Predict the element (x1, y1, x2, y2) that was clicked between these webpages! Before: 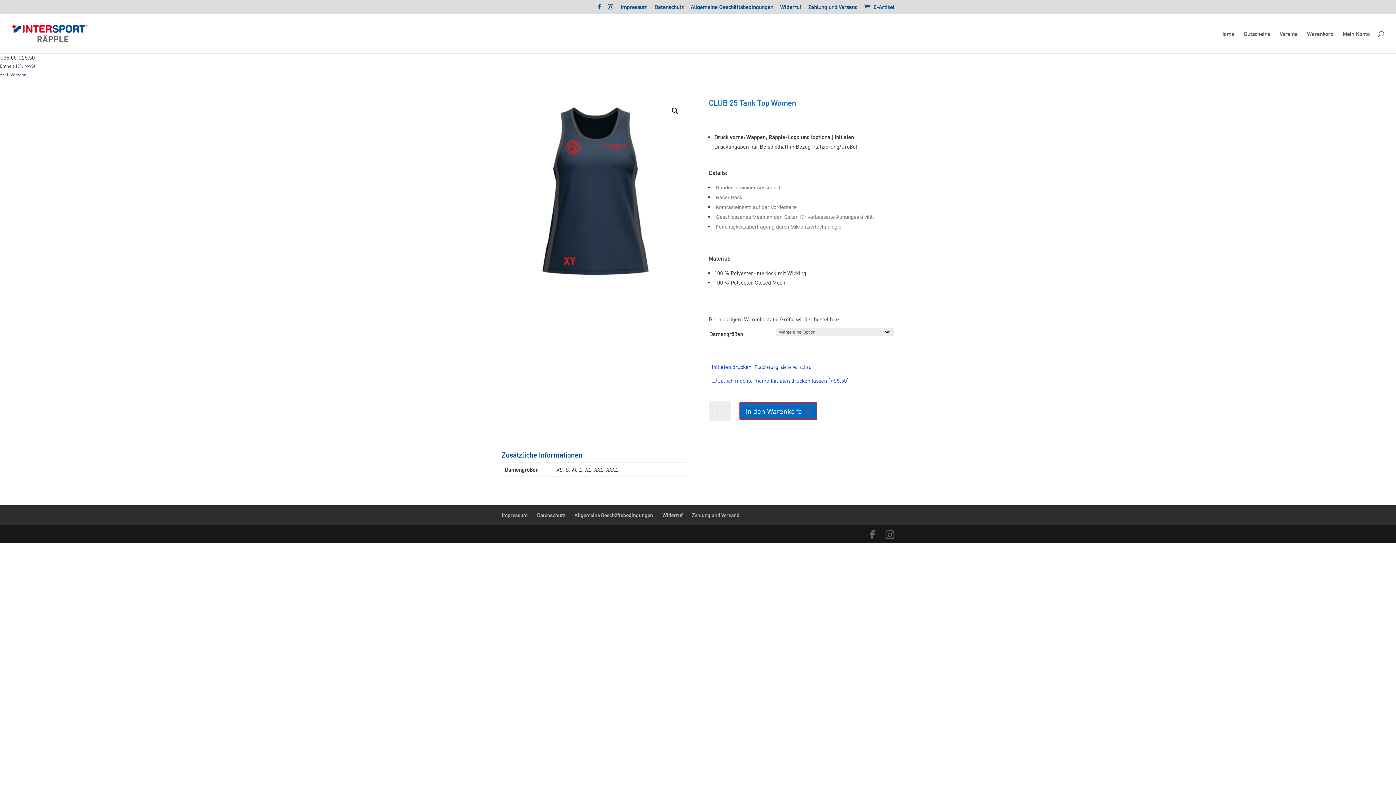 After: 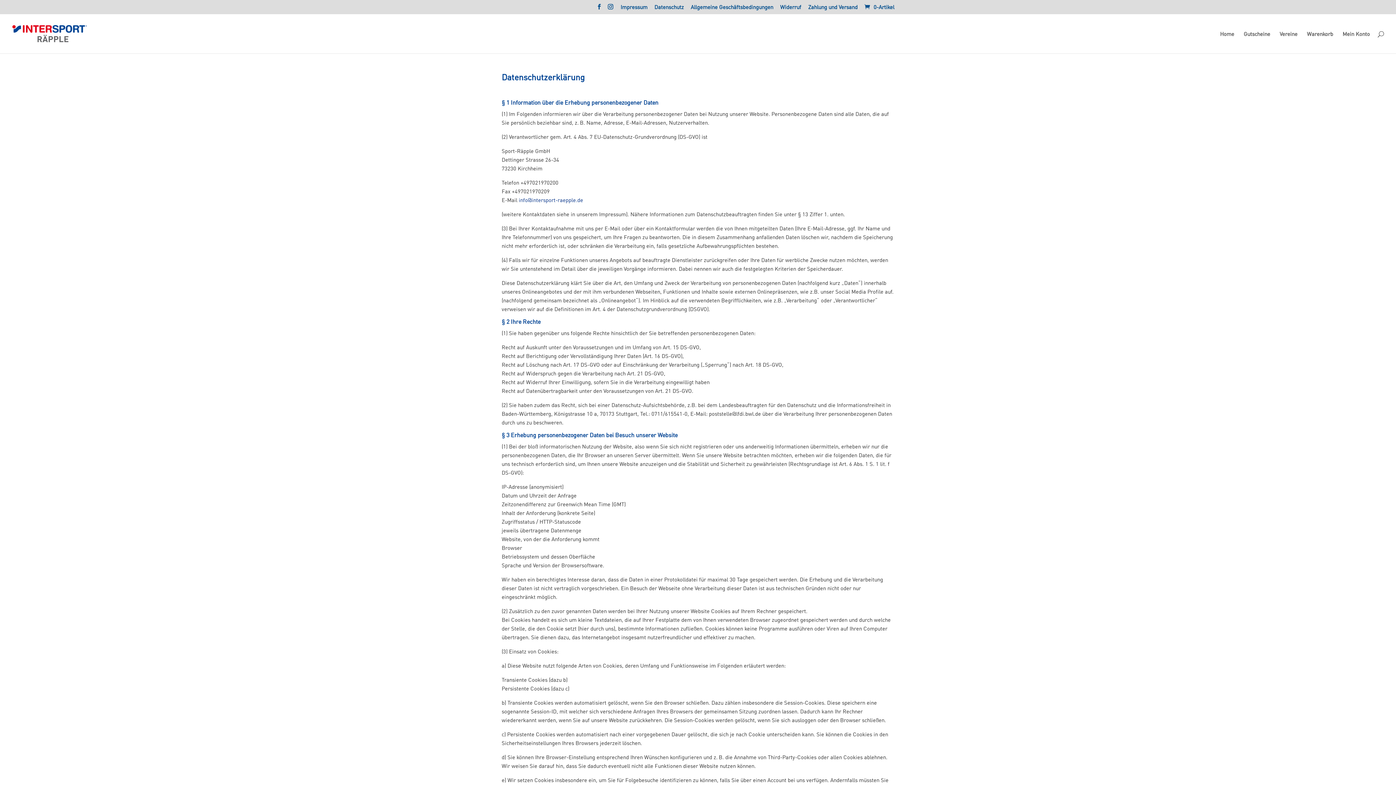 Action: bbox: (654, 4, 684, 14) label: Datenschutz